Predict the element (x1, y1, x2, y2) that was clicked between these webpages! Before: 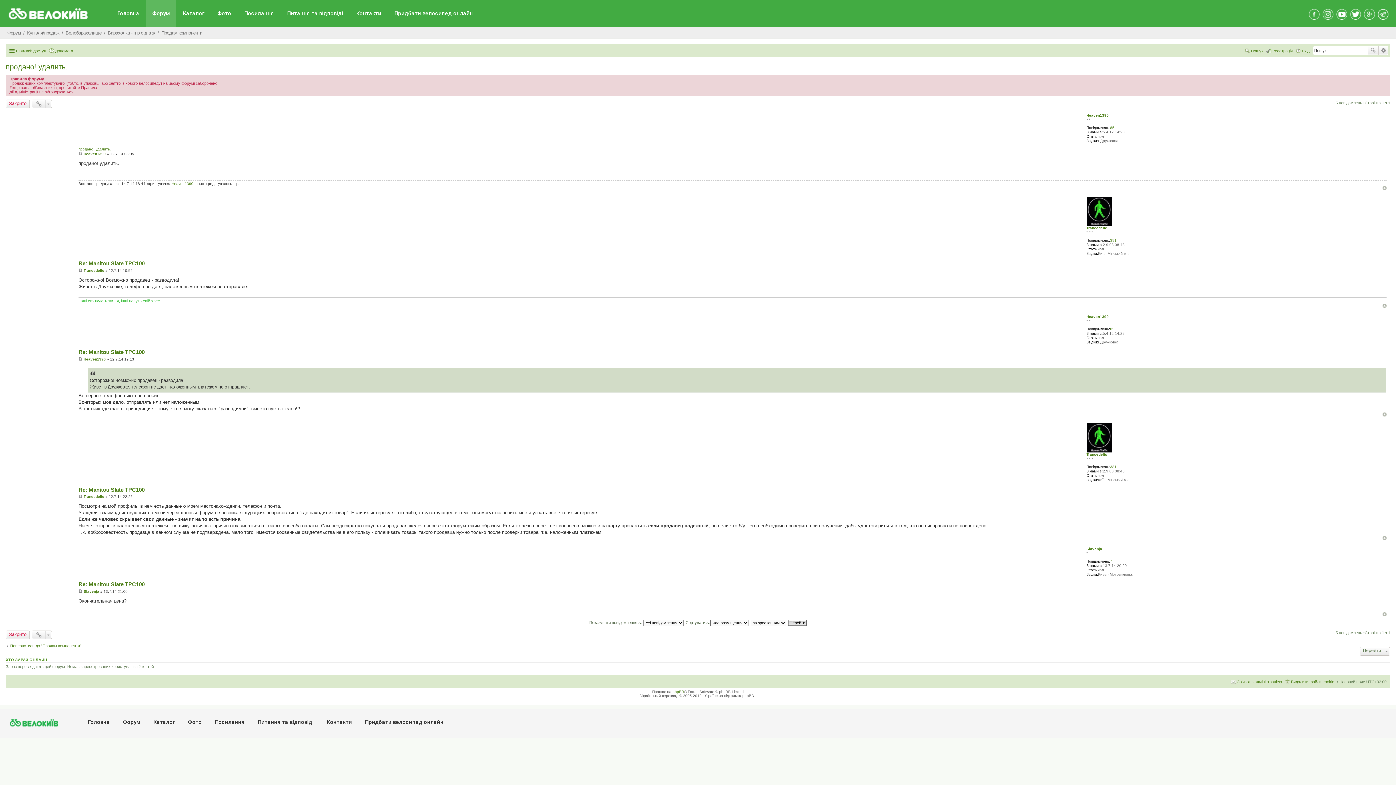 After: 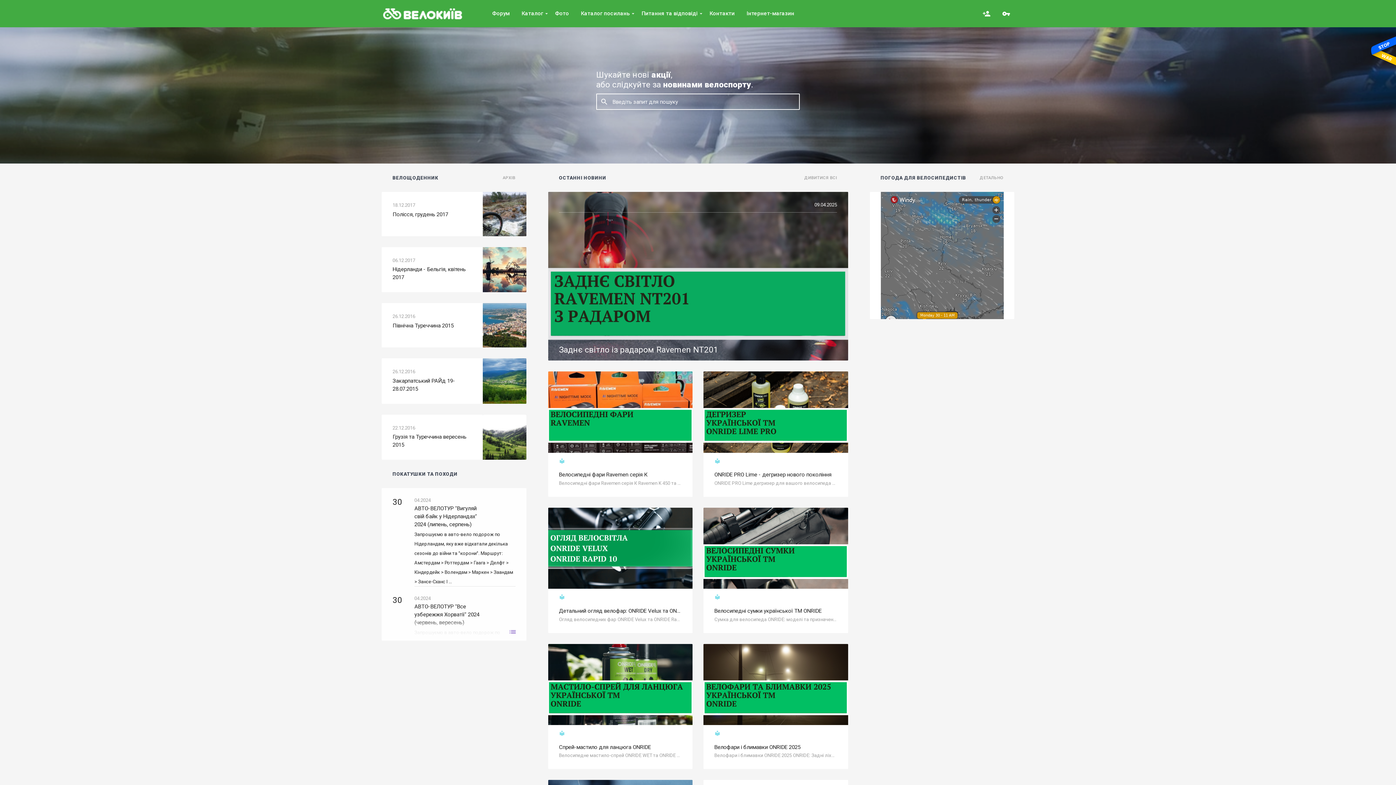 Action: bbox: (88, 719, 109, 725) label: Головна